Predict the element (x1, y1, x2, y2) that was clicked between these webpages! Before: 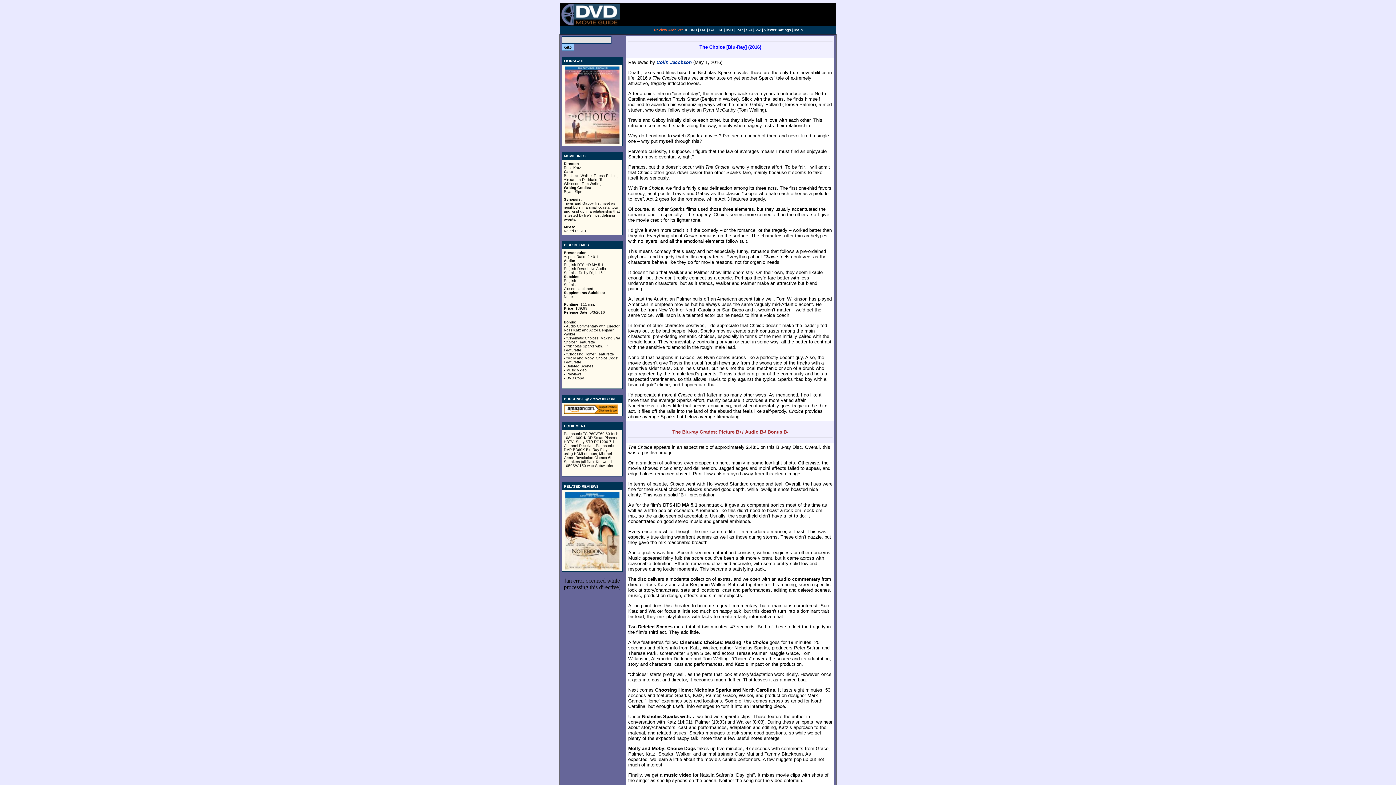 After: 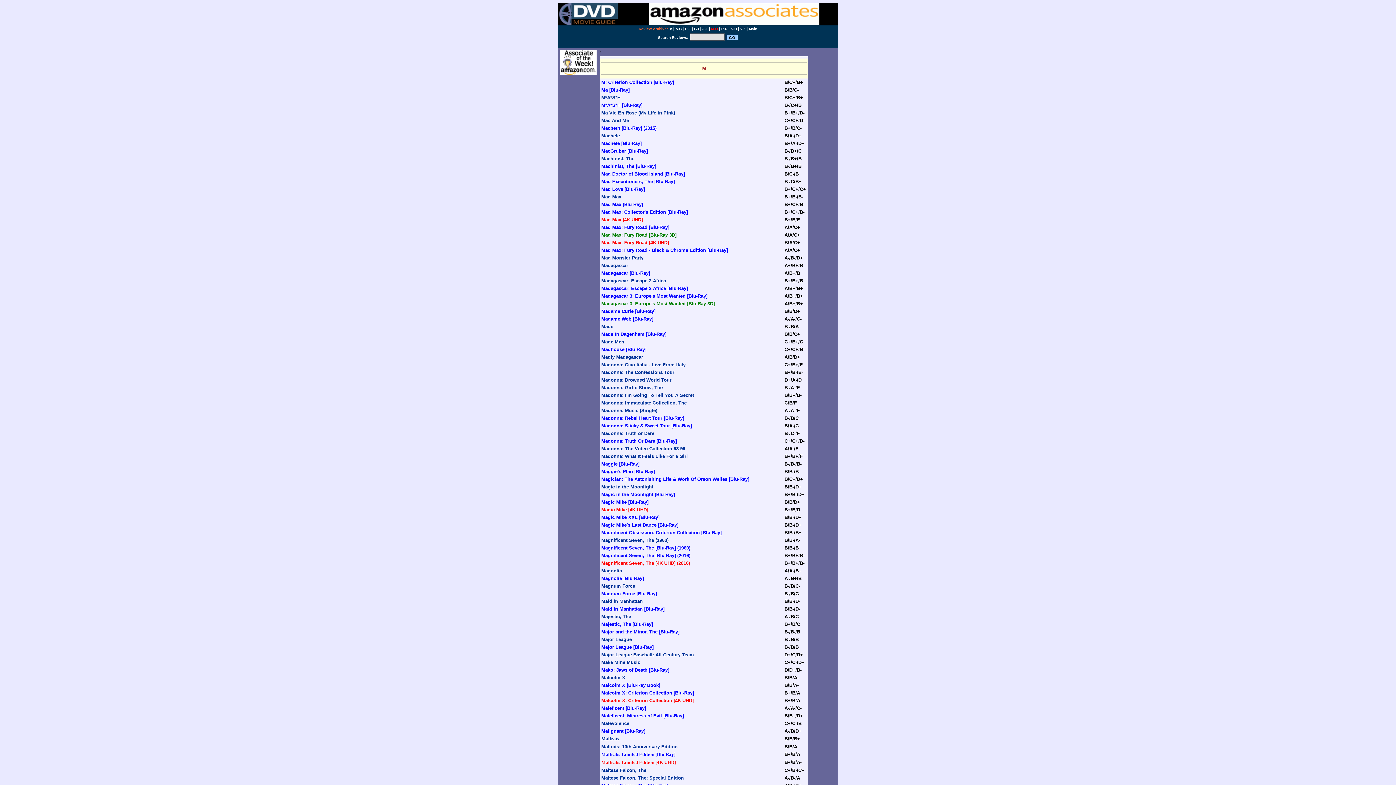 Action: label: M-O bbox: (726, 28, 733, 32)